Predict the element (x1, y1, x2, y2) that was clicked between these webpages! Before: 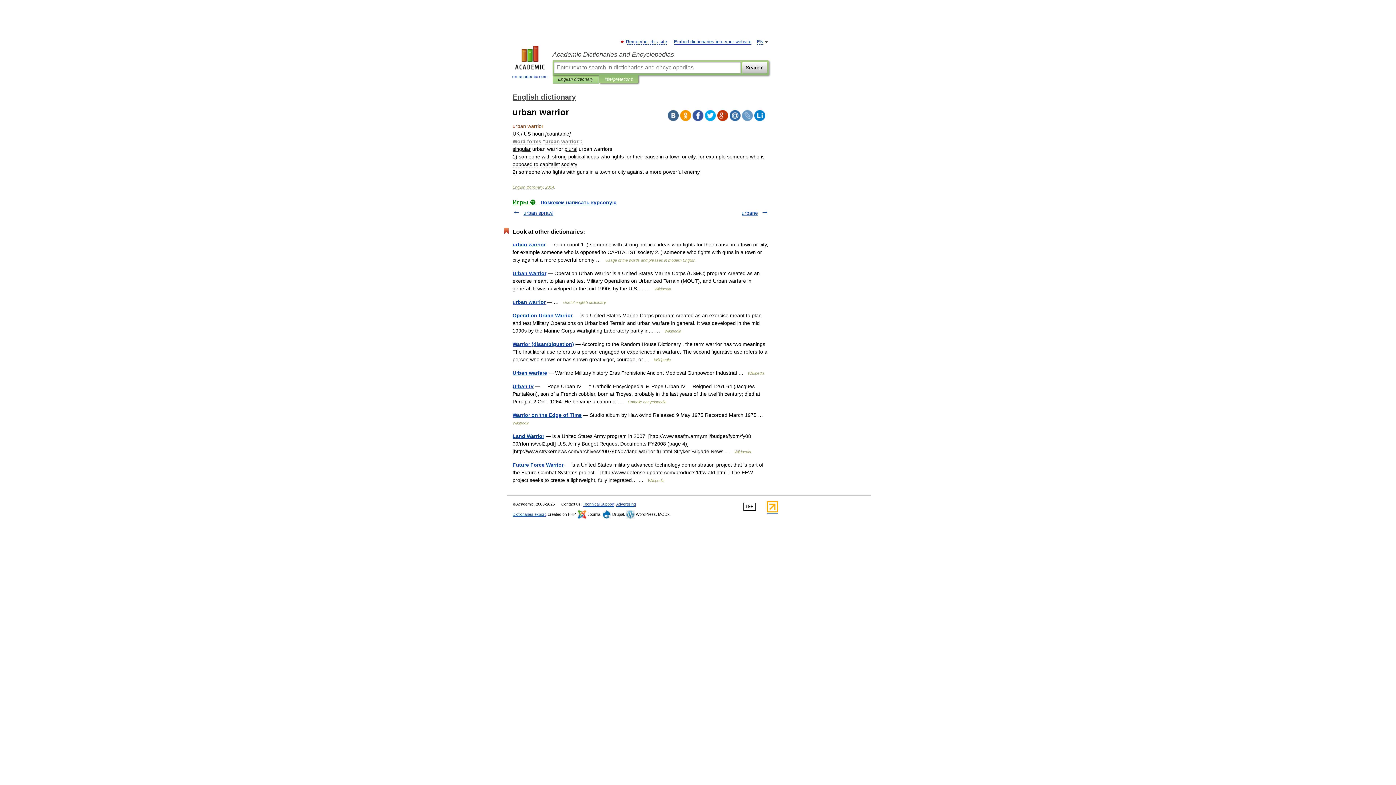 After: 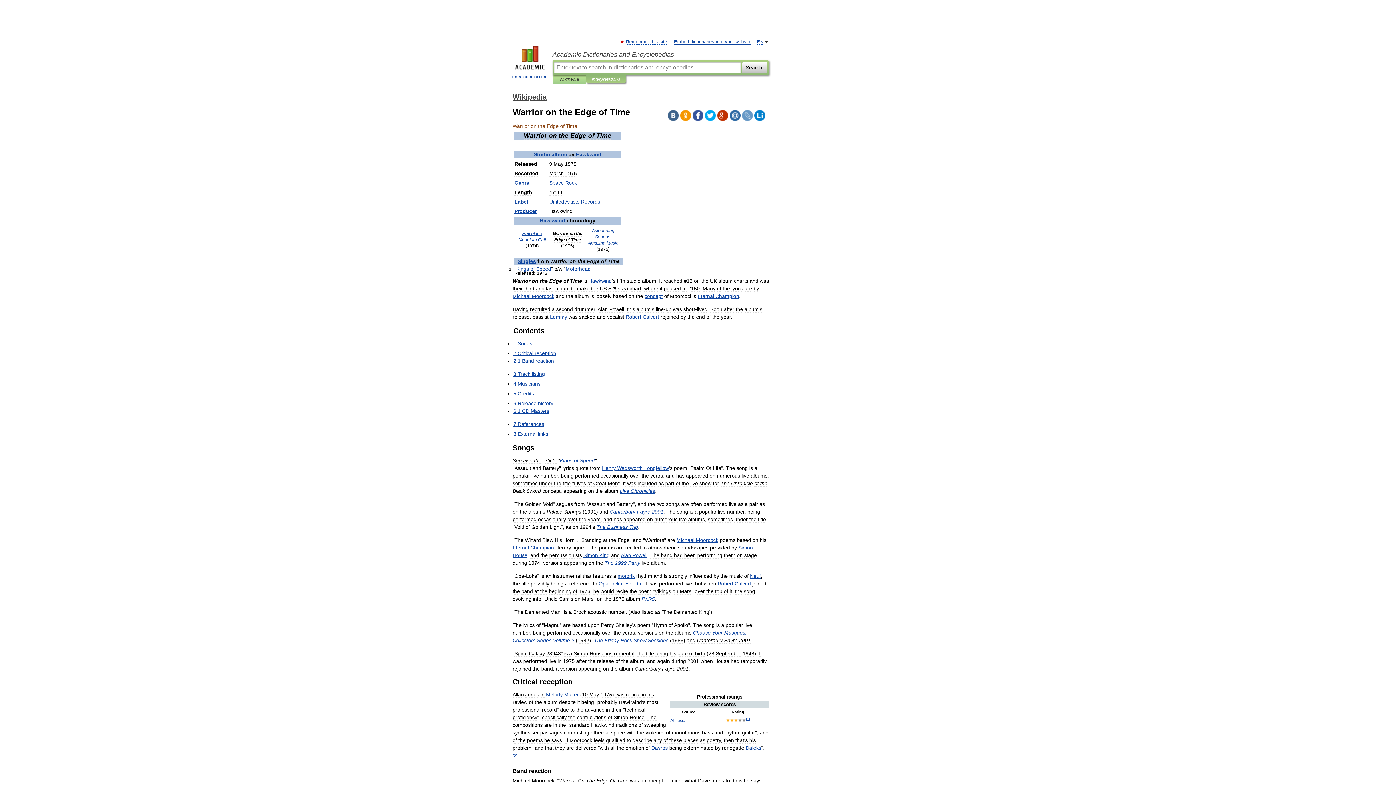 Action: label: Warrior on the Edge of Time bbox: (512, 412, 581, 418)